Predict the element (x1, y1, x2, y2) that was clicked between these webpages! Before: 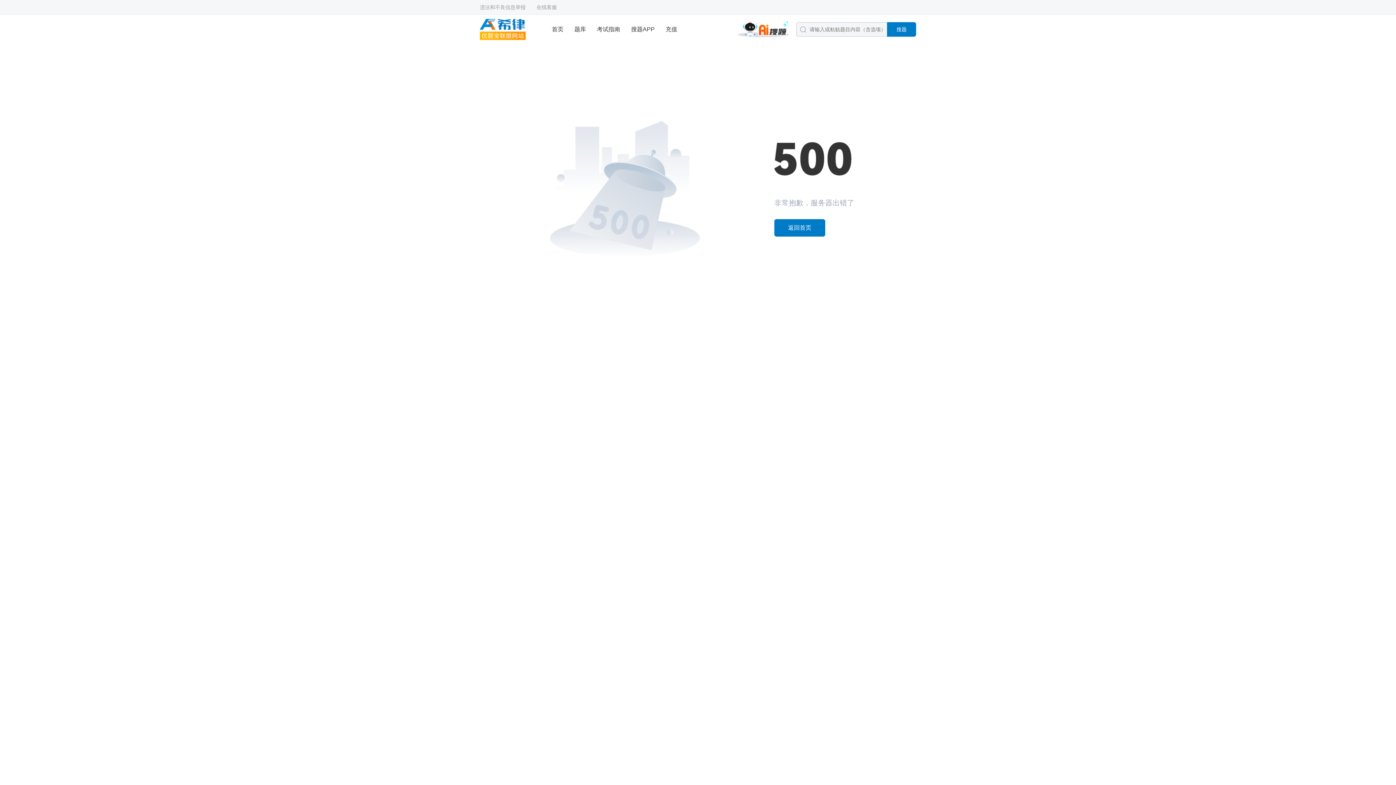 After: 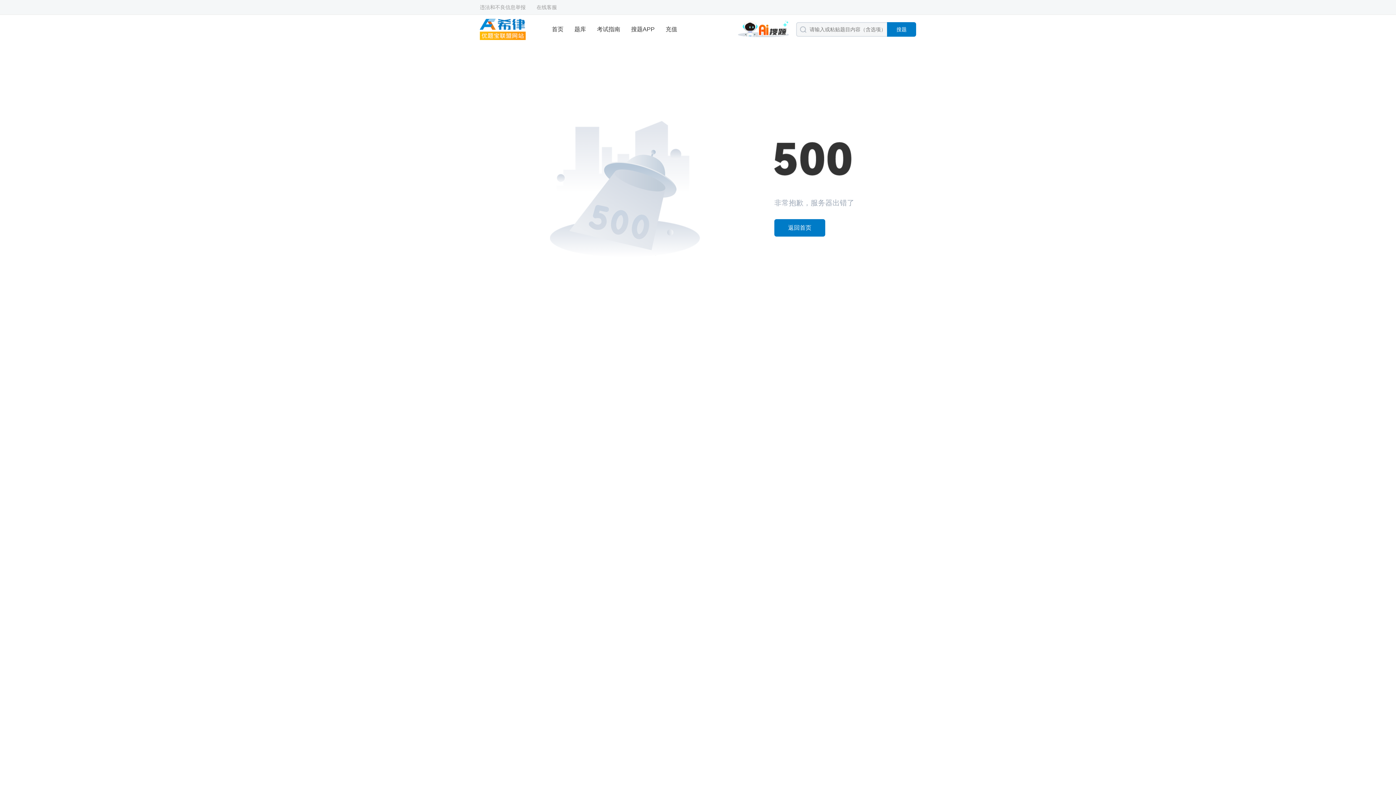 Action: bbox: (574, 14, 586, 44) label: 题库